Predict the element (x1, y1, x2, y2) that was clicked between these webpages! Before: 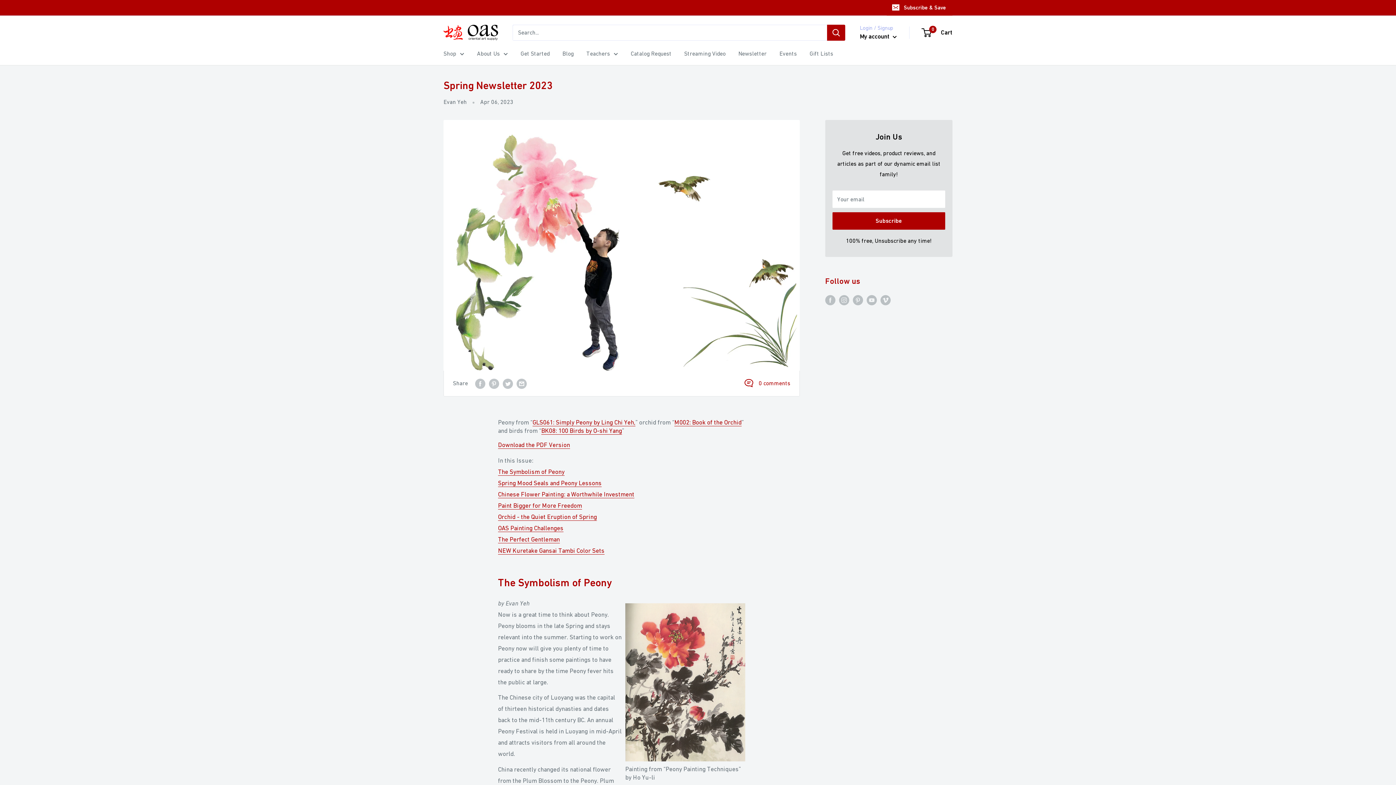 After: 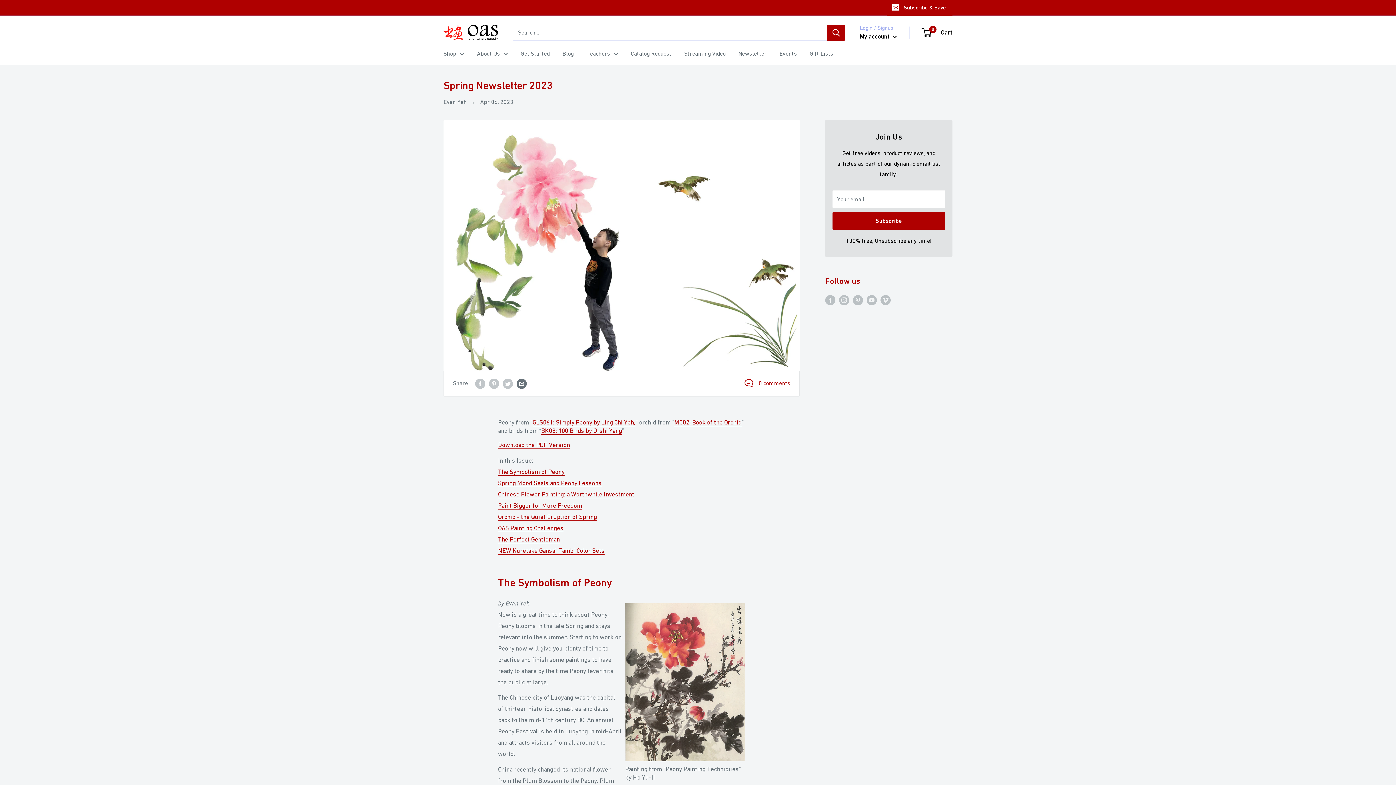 Action: bbox: (516, 378, 526, 389) label: Share by email